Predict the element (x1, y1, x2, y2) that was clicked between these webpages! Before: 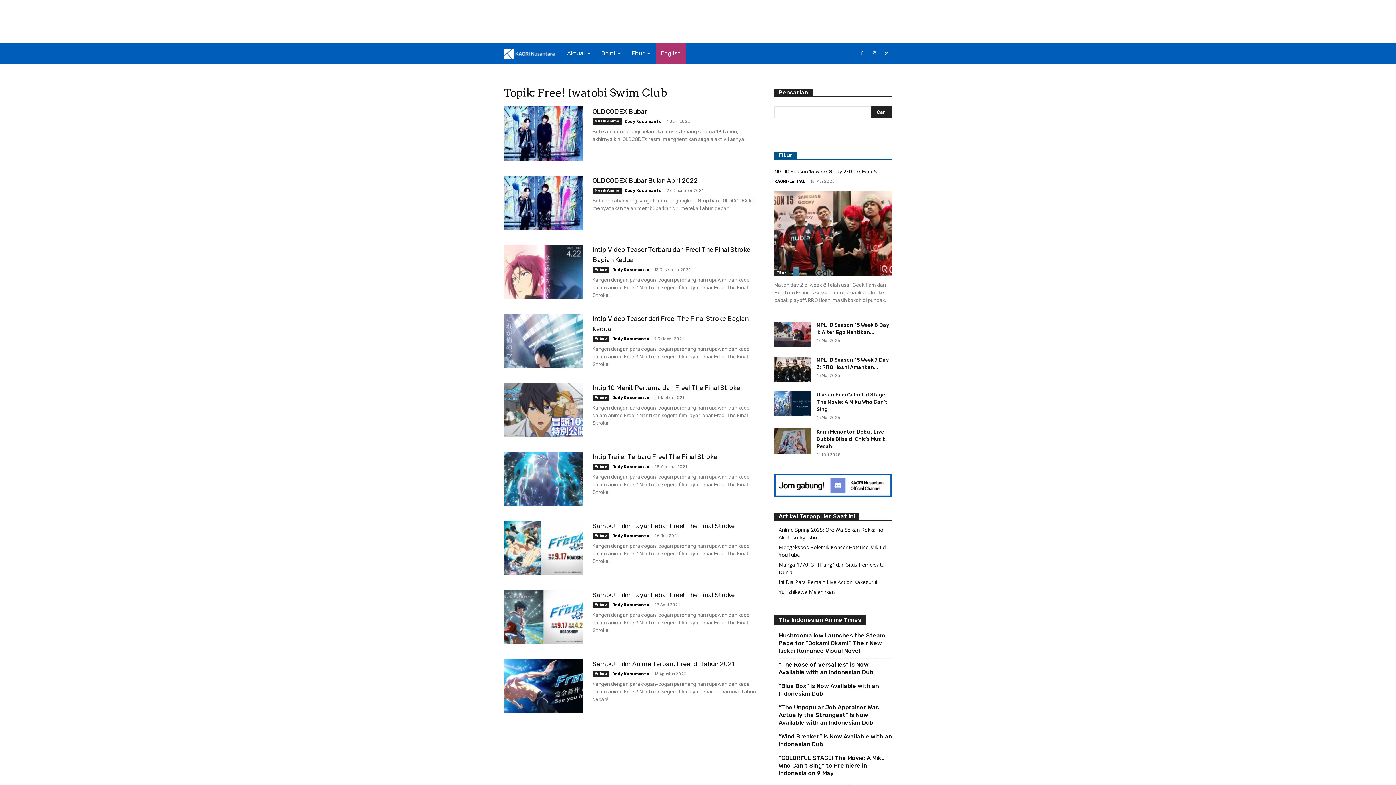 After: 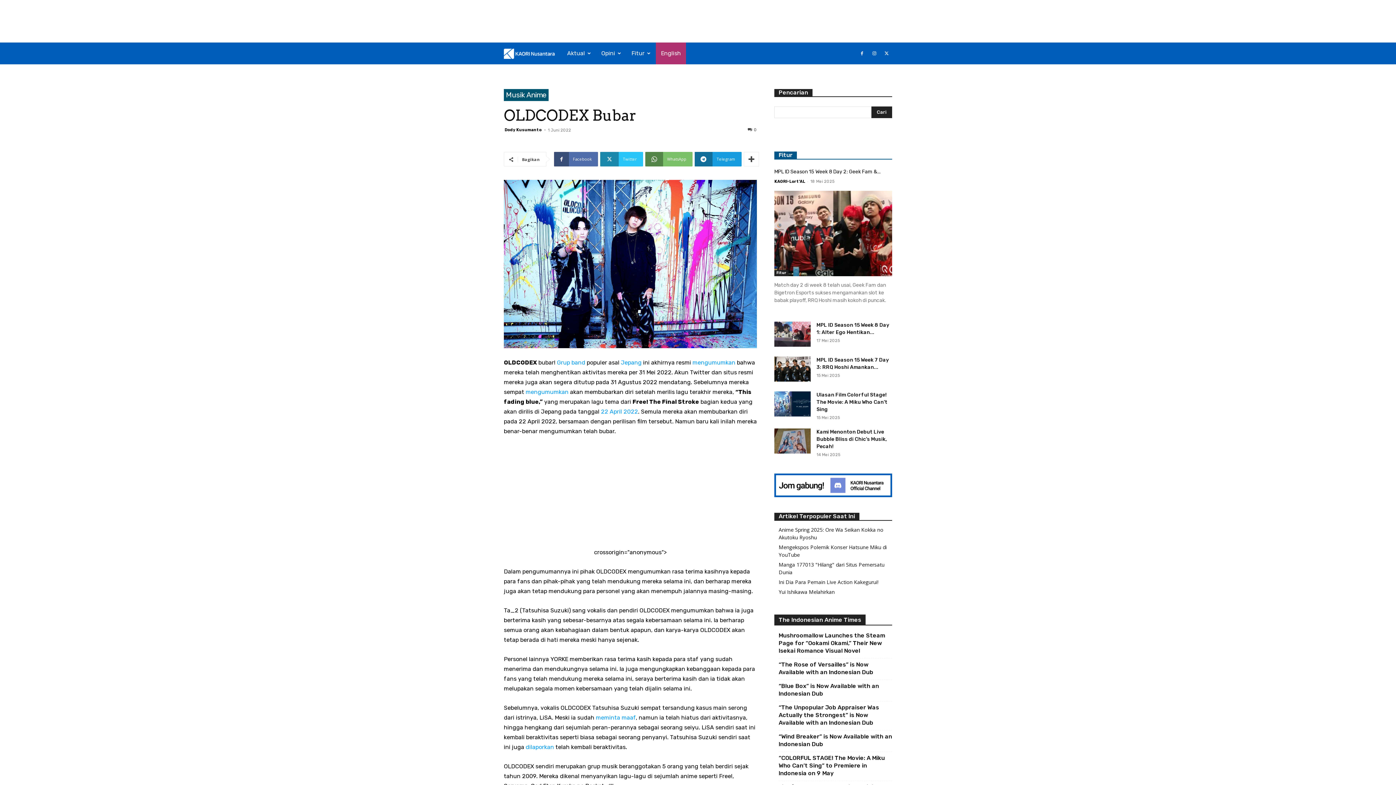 Action: bbox: (504, 106, 583, 161)